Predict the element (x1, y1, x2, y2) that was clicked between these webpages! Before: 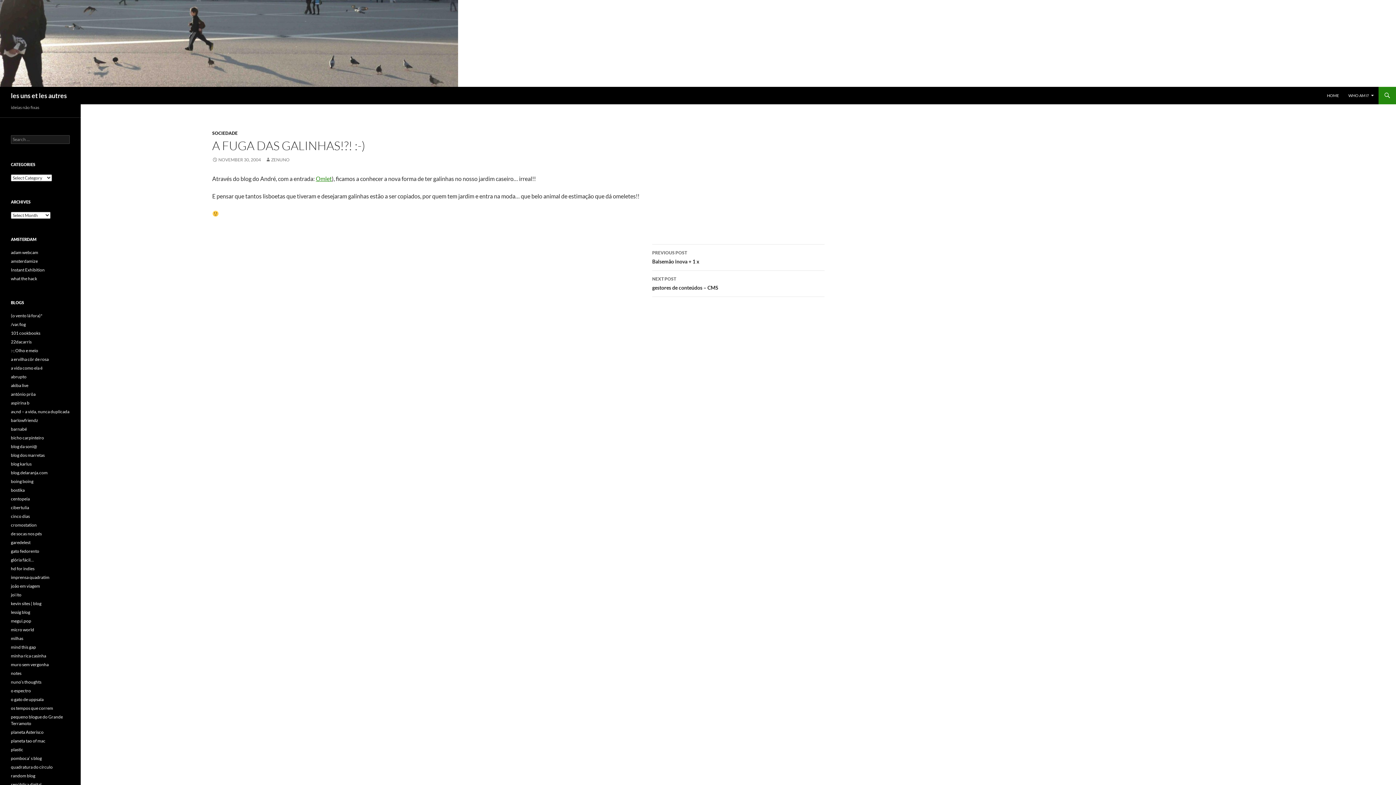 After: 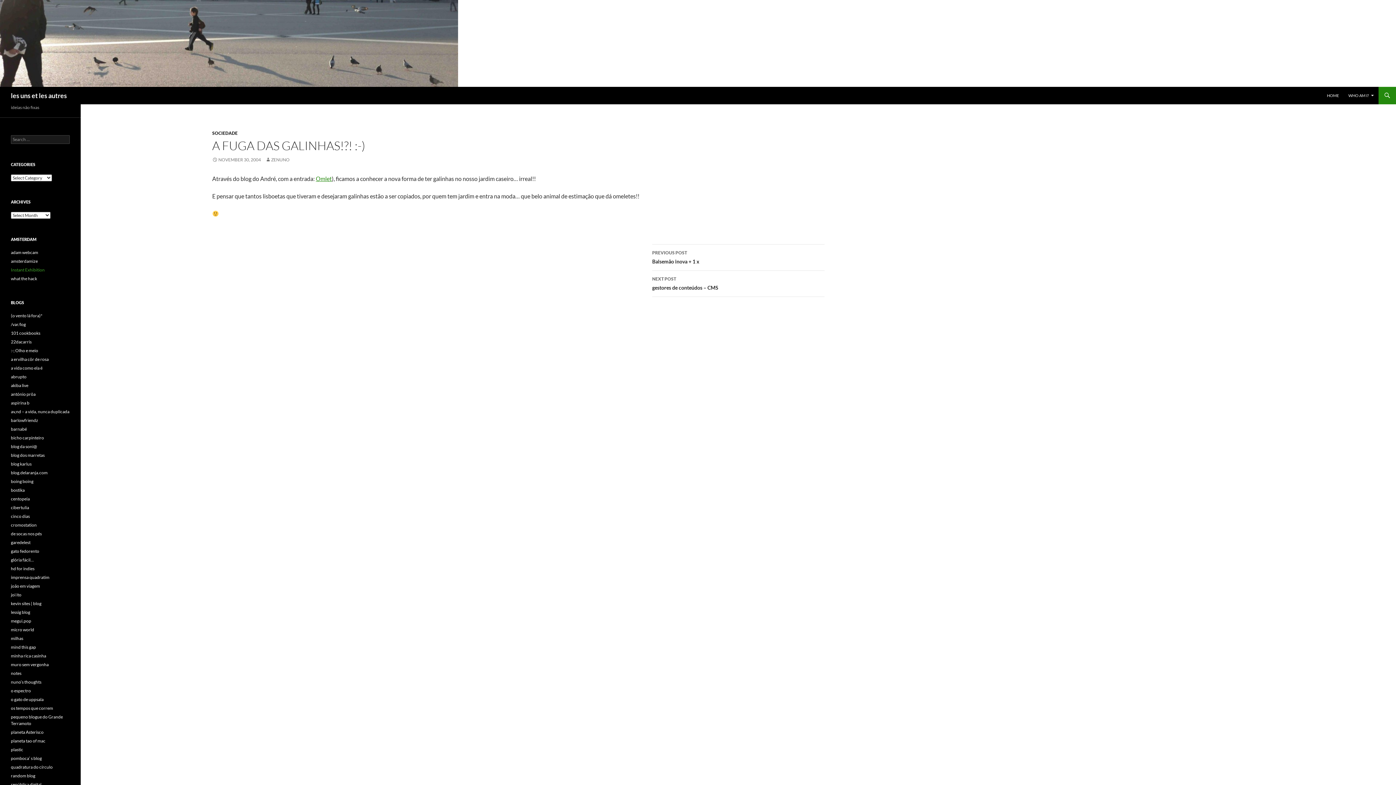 Action: bbox: (10, 267, 44, 272) label: Instant Exhibition